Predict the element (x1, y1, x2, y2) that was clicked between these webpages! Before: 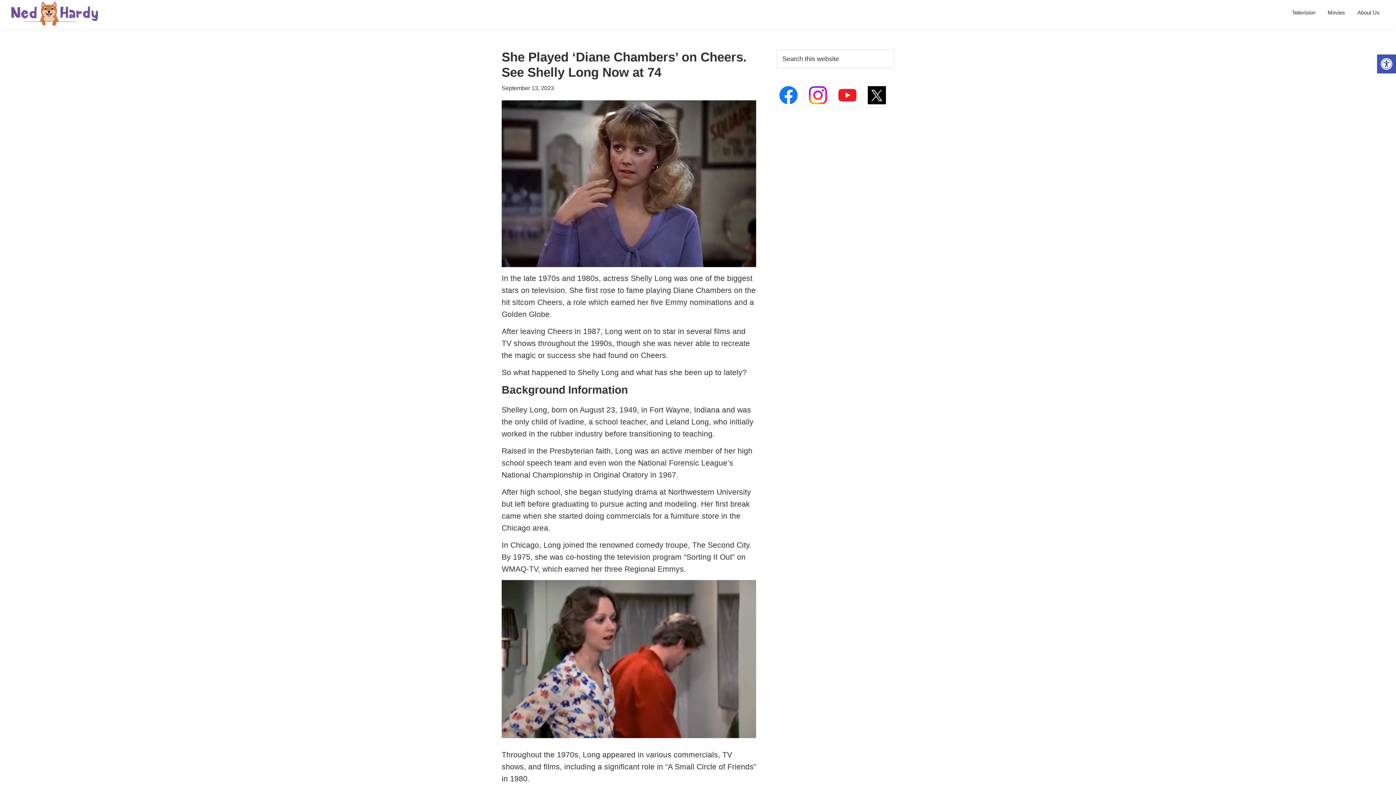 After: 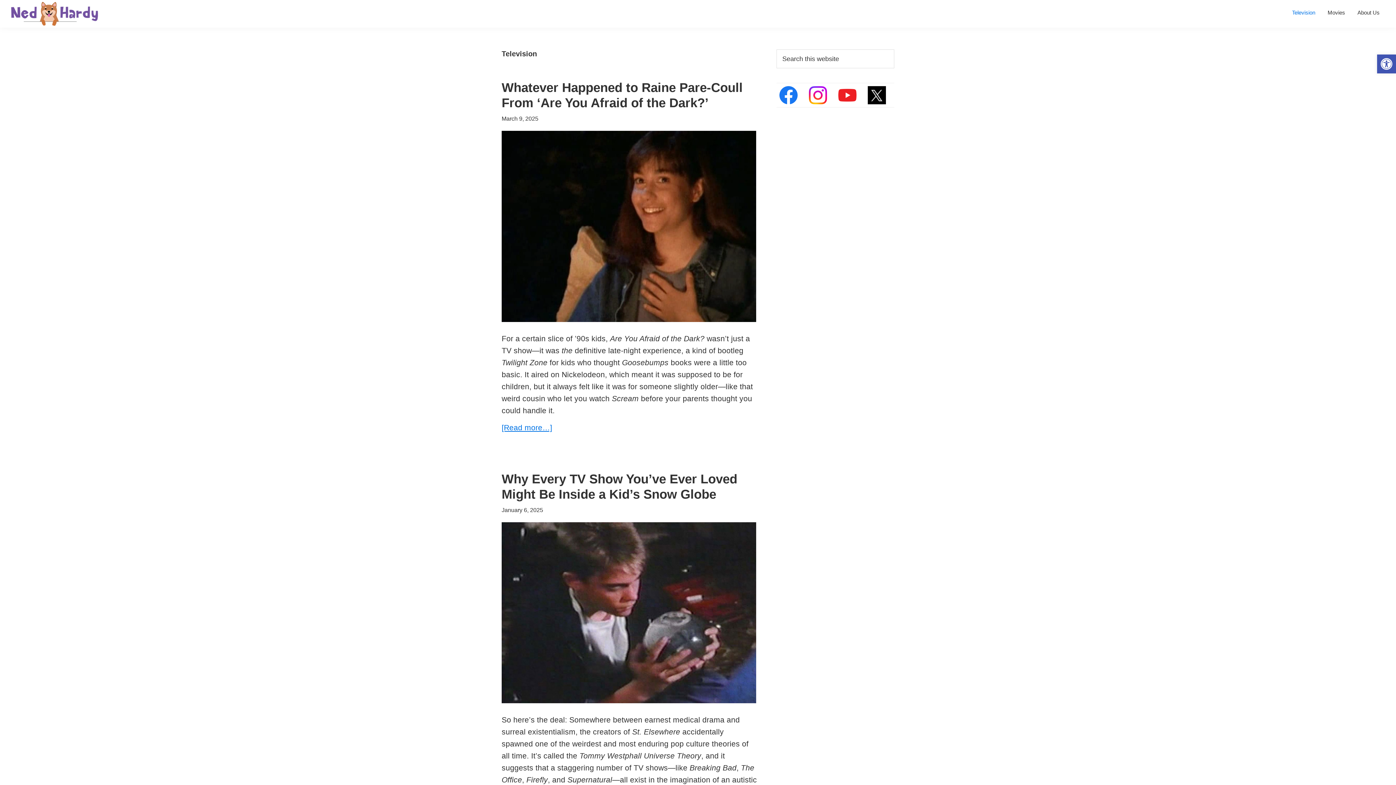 Action: bbox: (1286, 5, 1321, 19) label: Television